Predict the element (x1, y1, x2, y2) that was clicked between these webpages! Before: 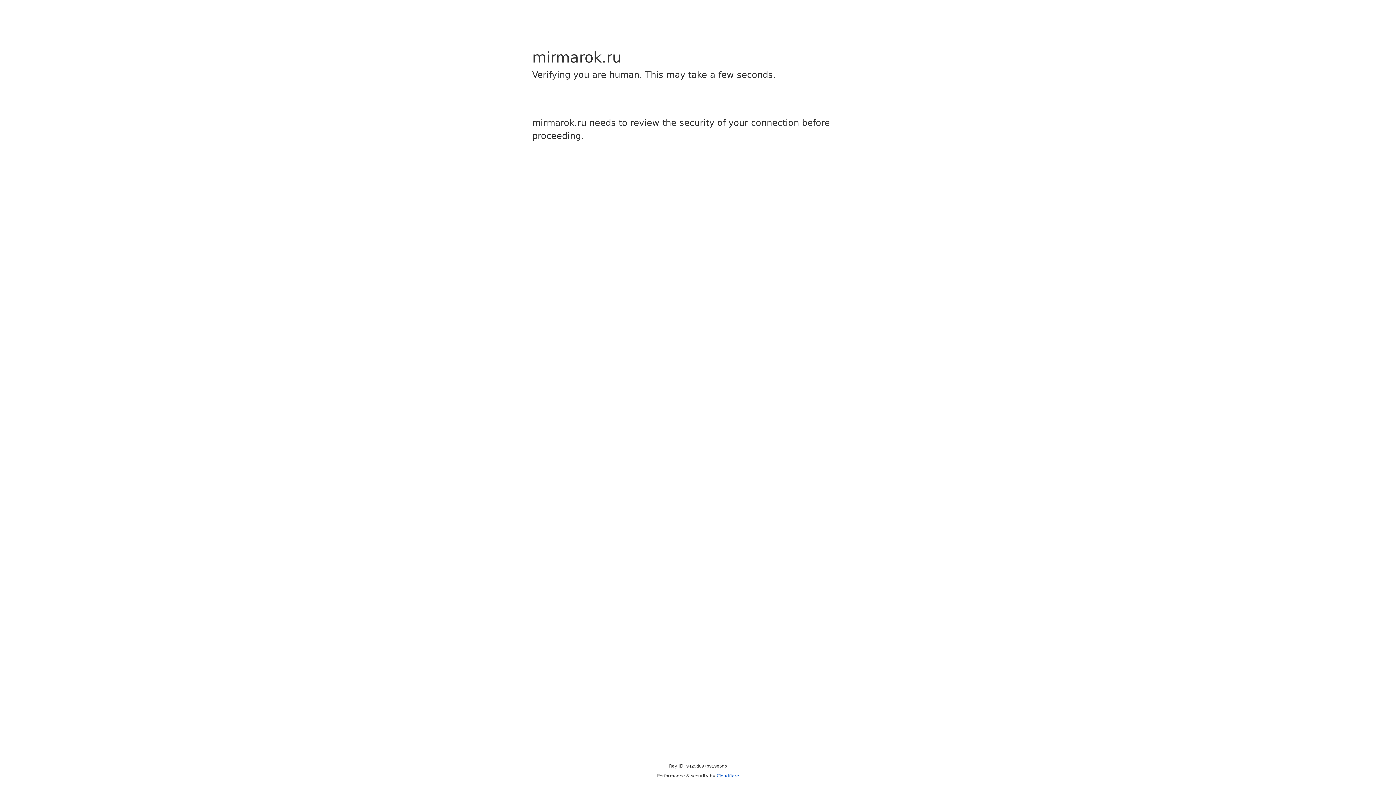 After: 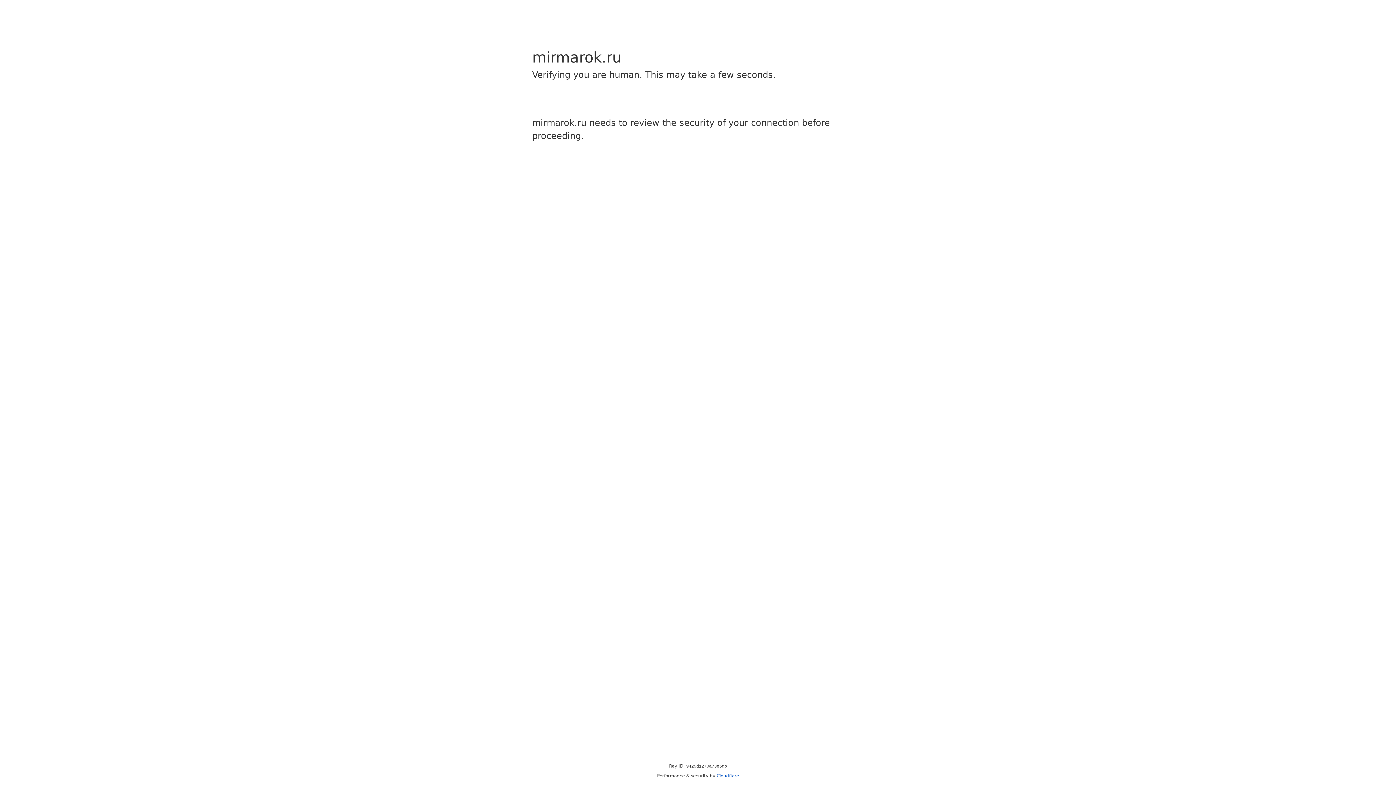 Action: label: Cloudflare bbox: (716, 773, 739, 778)